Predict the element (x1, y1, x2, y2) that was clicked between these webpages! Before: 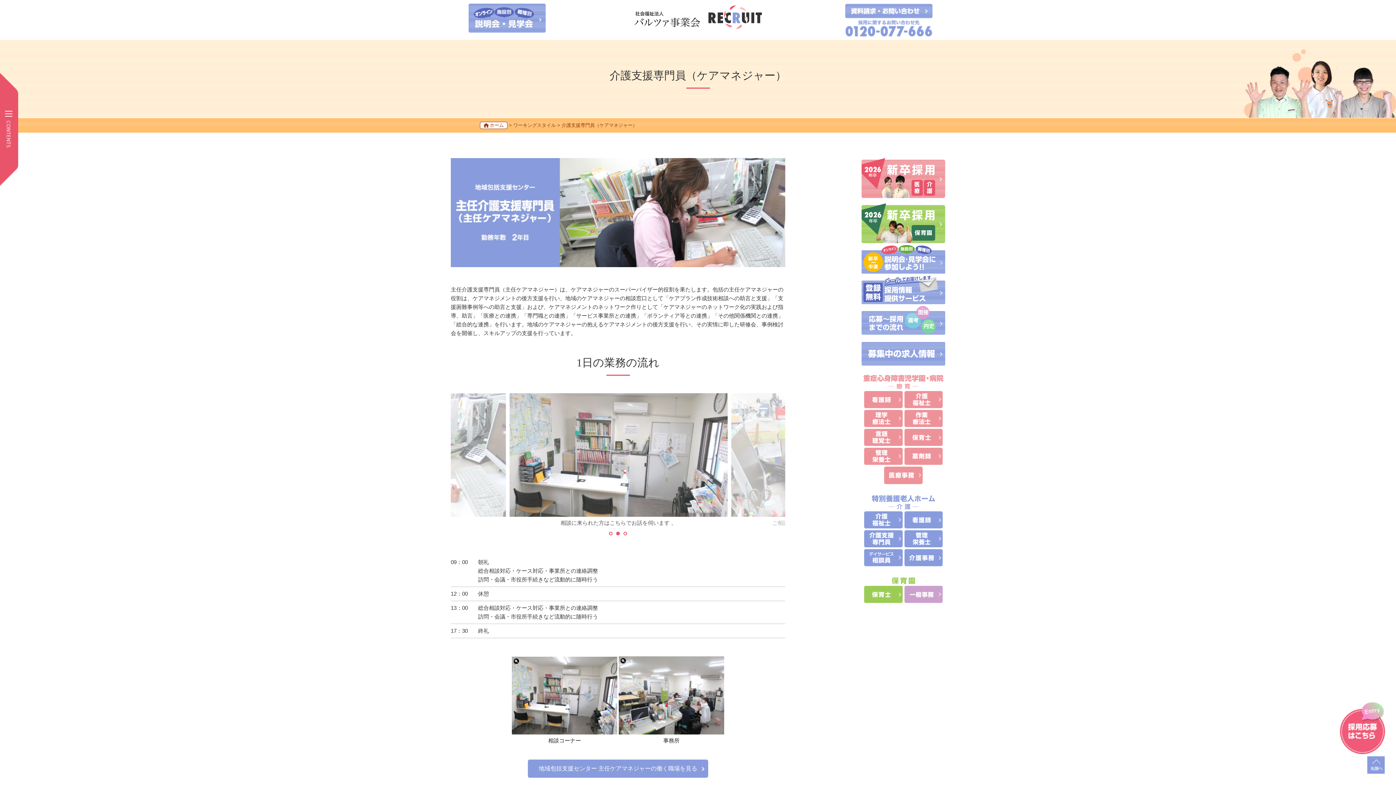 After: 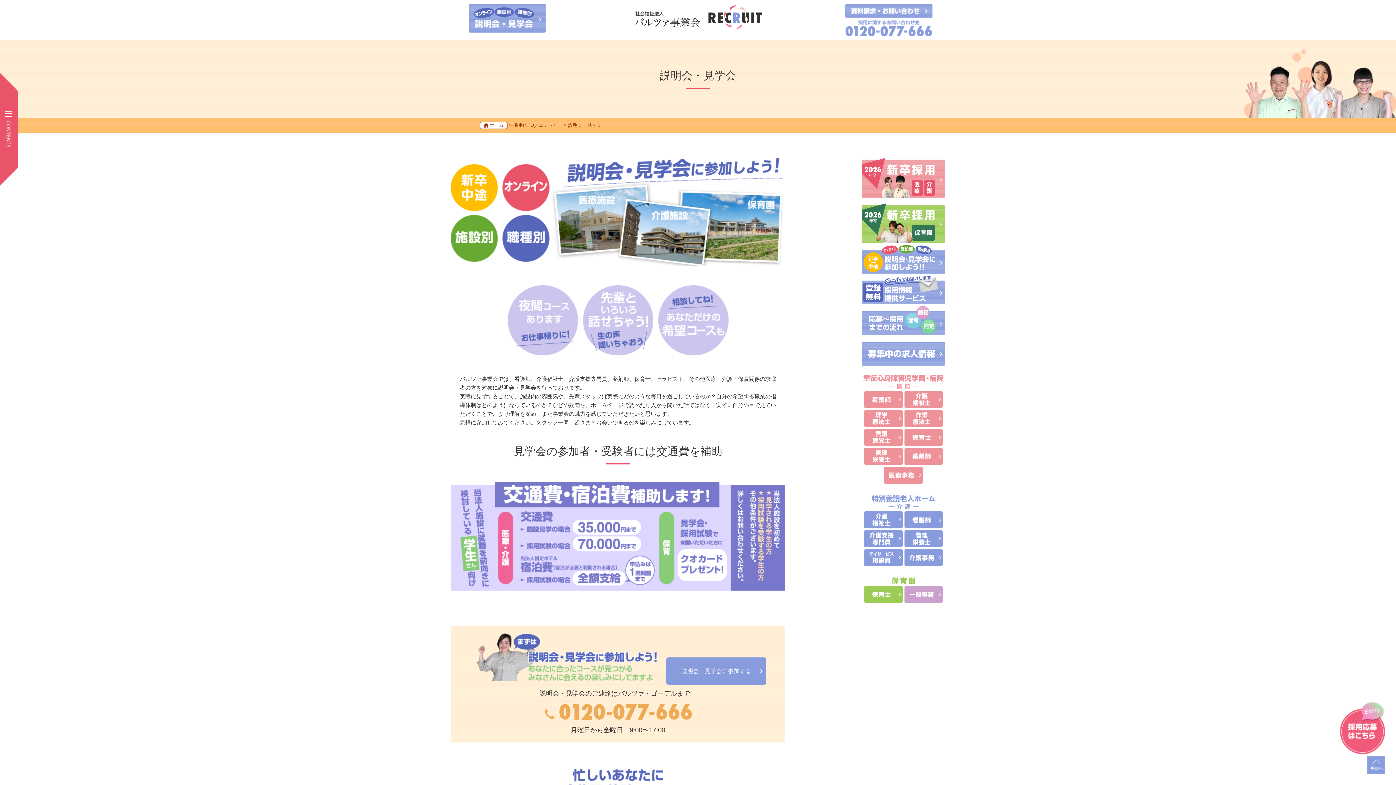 Action: bbox: (468, 26, 545, 31)